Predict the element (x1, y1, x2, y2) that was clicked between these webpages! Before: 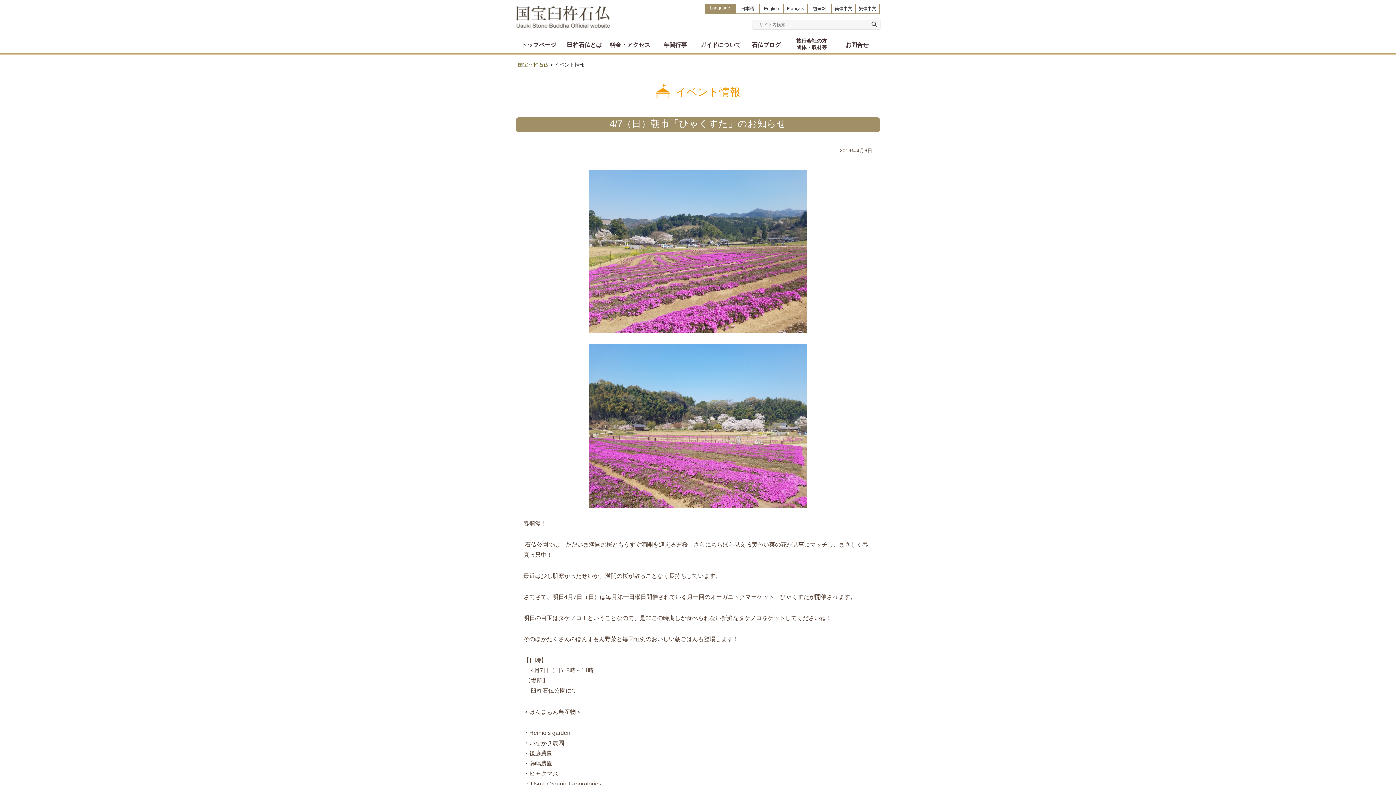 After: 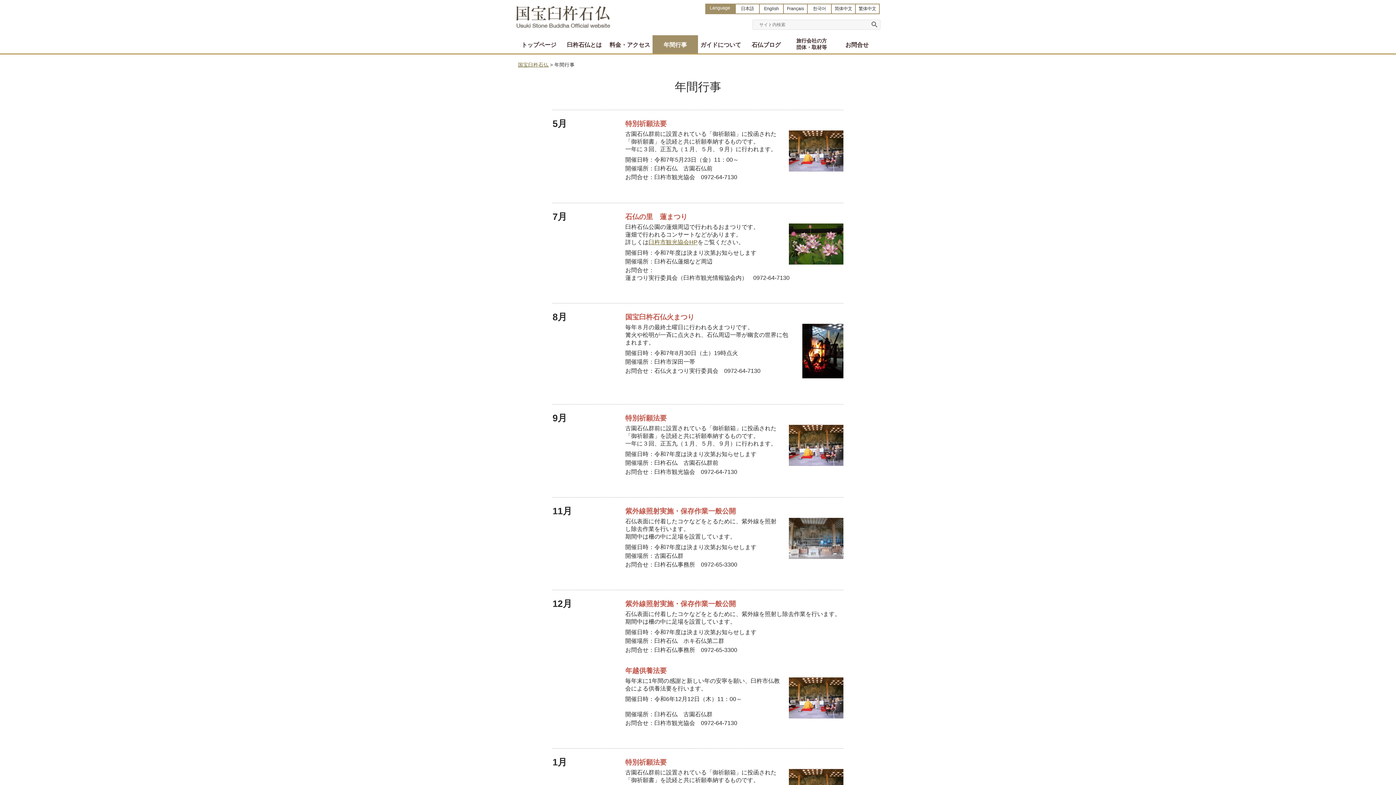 Action: bbox: (652, 35, 698, 53) label: 年間行事